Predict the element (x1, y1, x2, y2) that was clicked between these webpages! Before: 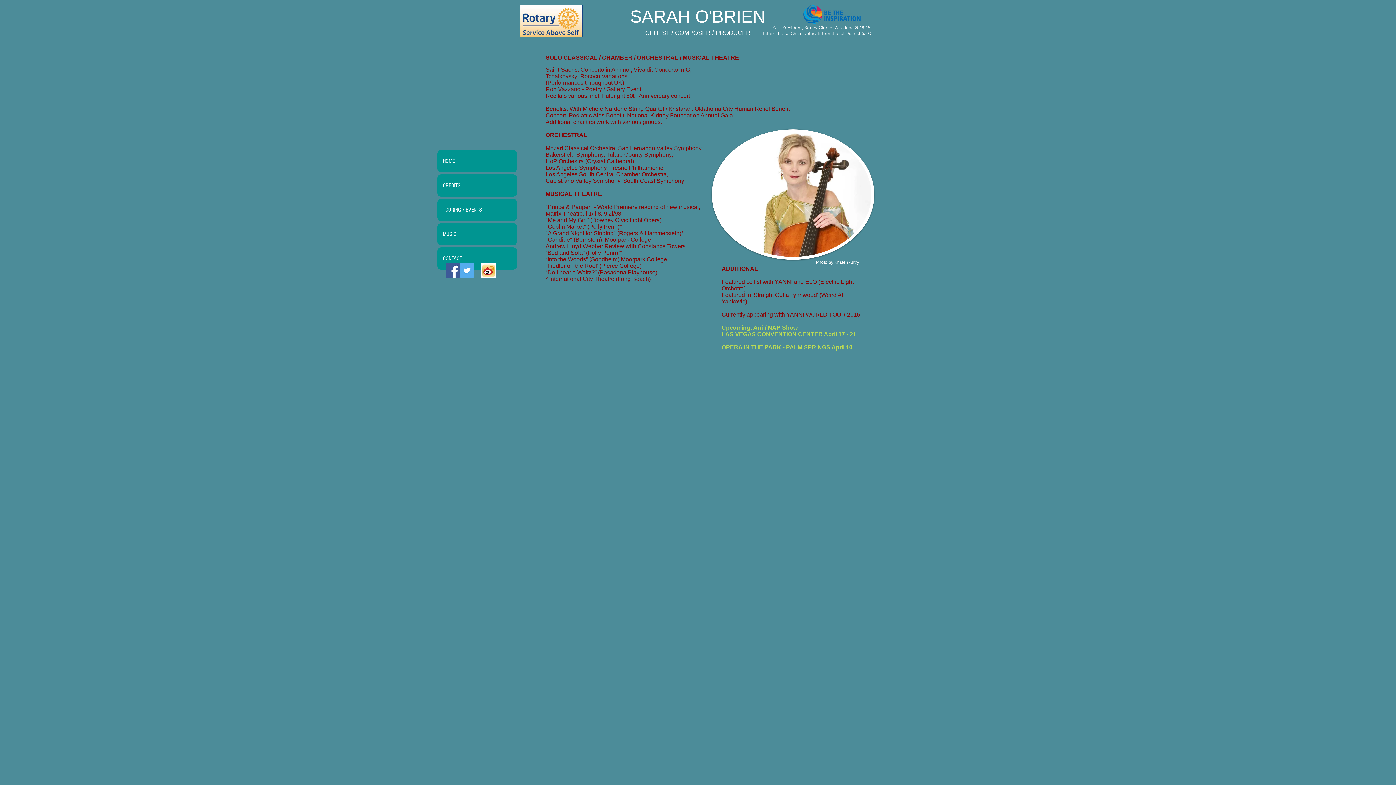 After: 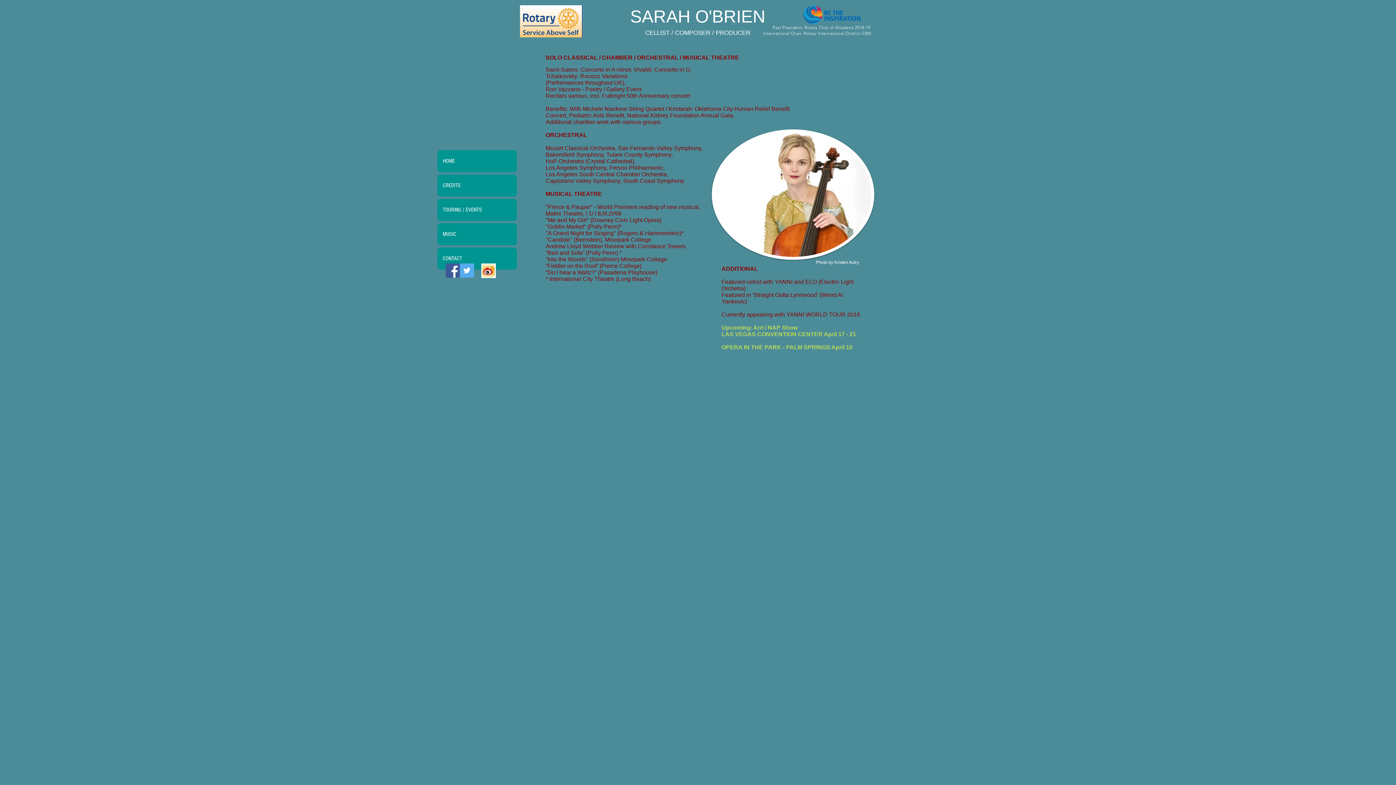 Action: bbox: (481, 263, 496, 278)